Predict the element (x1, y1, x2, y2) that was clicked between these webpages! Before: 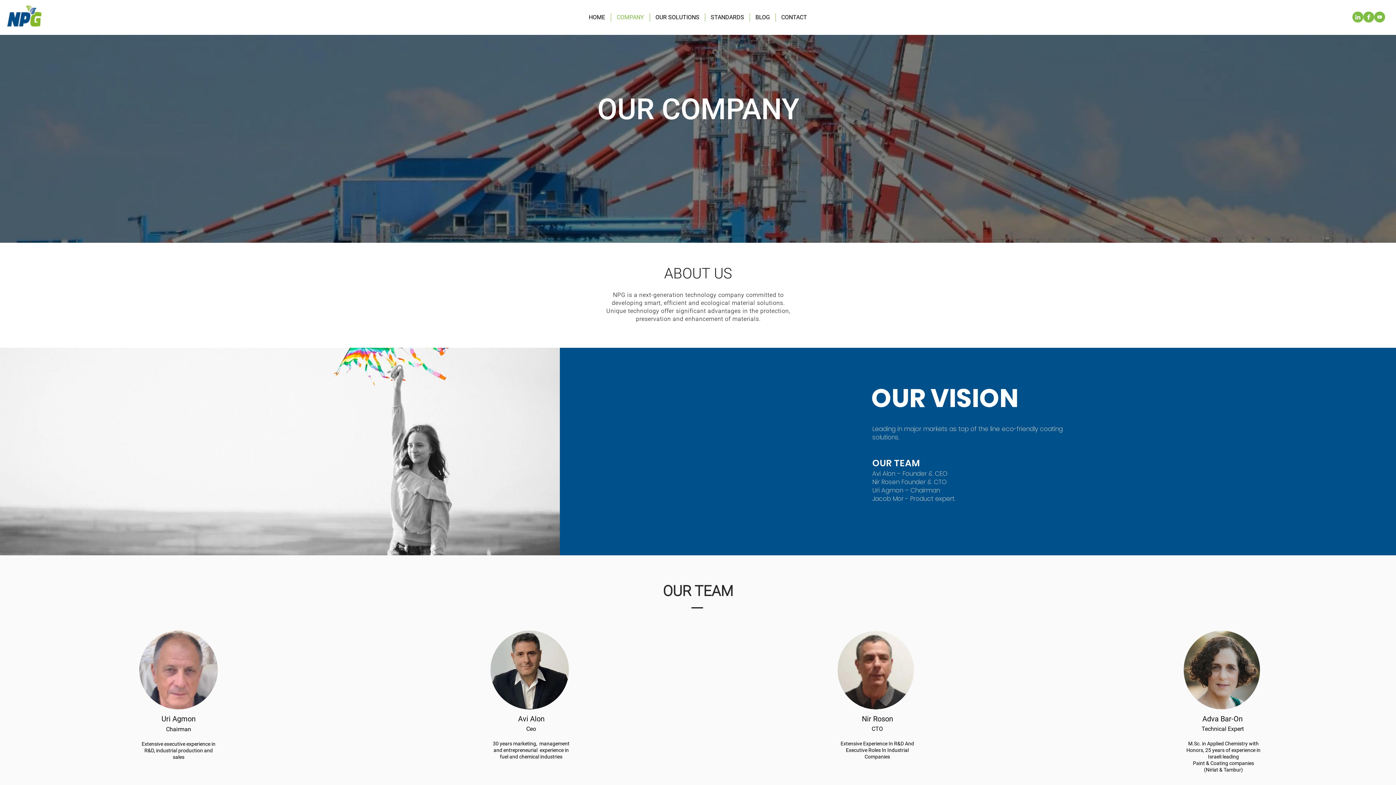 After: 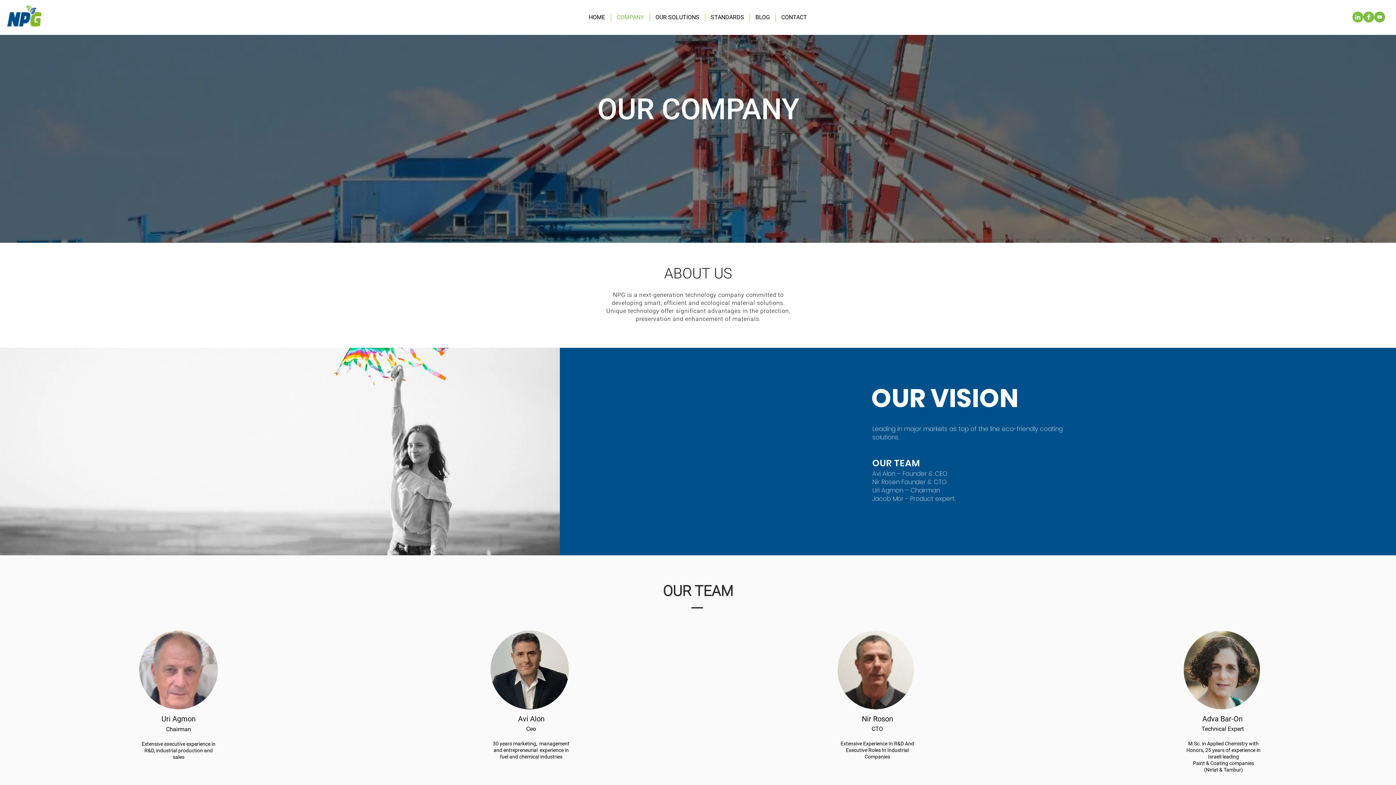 Action: label: OUR SOLUTIONS bbox: (650, 13, 705, 21)